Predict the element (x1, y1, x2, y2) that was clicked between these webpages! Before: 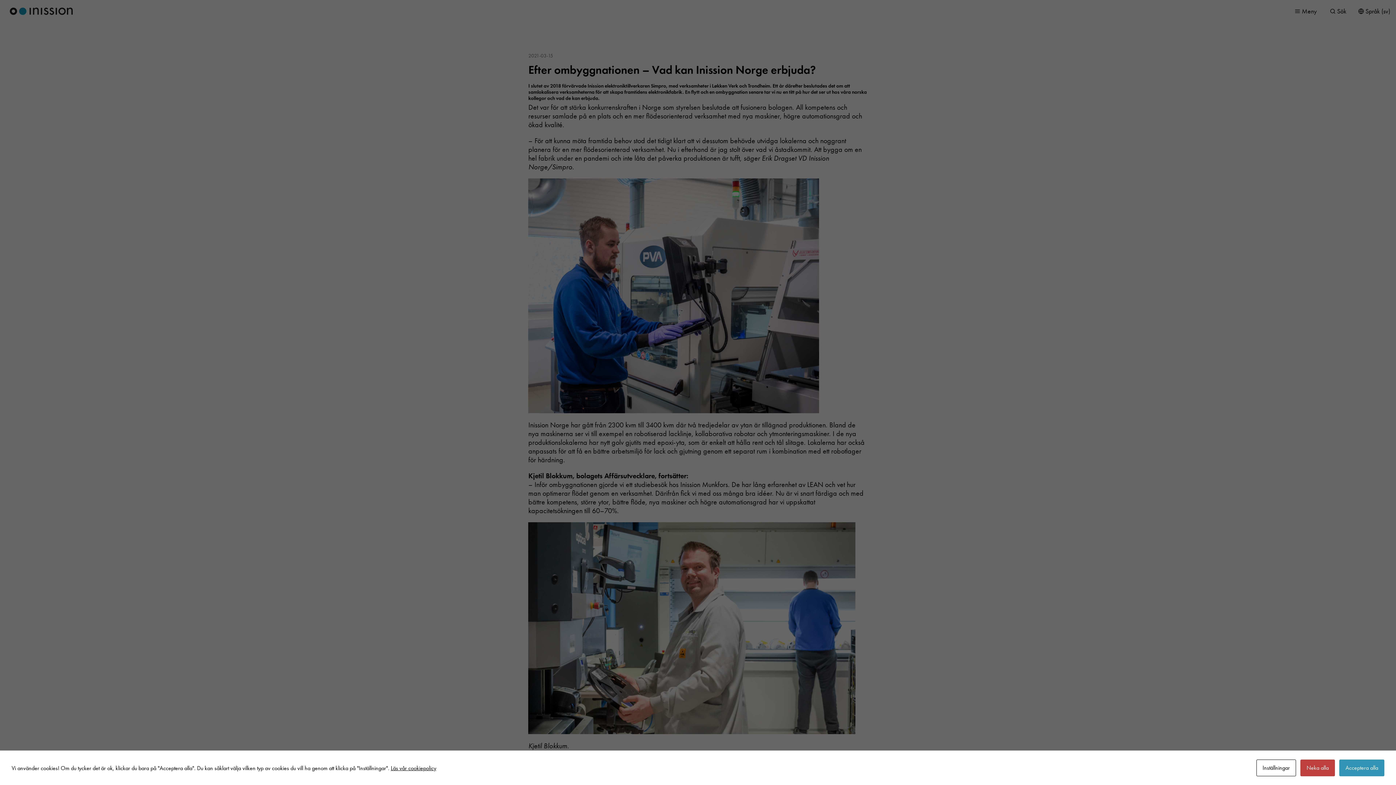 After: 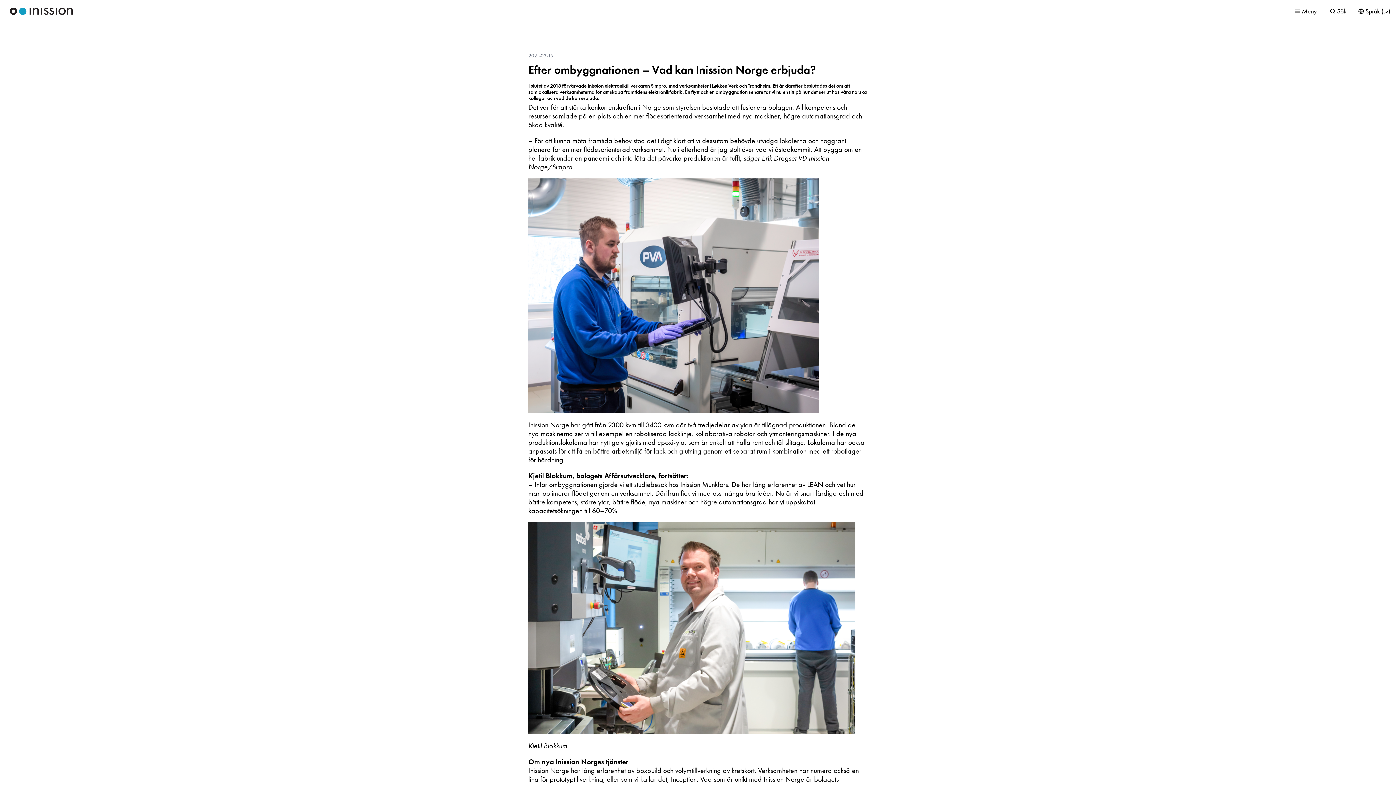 Action: bbox: (1339, 760, 1384, 776) label: Acceptera alla